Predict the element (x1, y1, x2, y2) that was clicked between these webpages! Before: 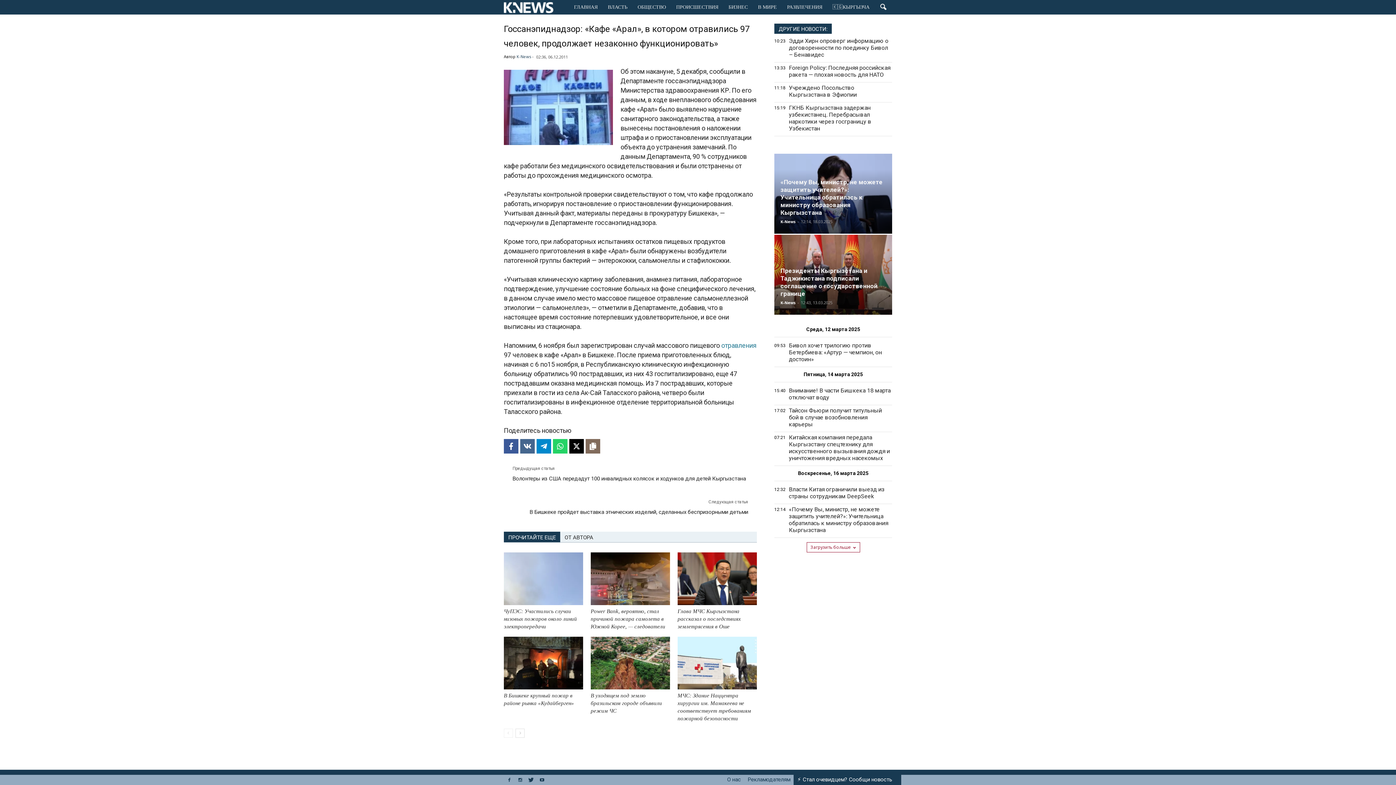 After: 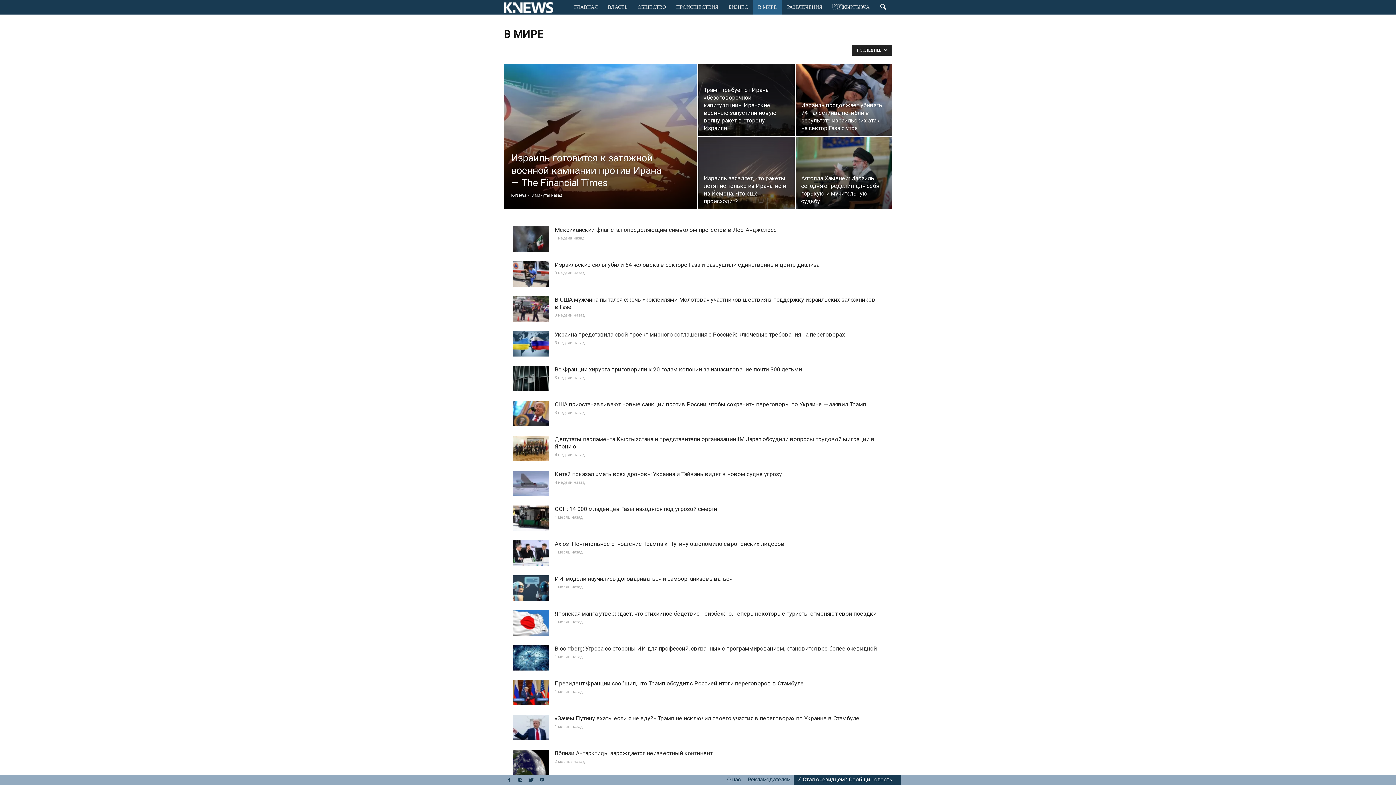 Action: label: В МИРЕ bbox: (753, 0, 782, 14)